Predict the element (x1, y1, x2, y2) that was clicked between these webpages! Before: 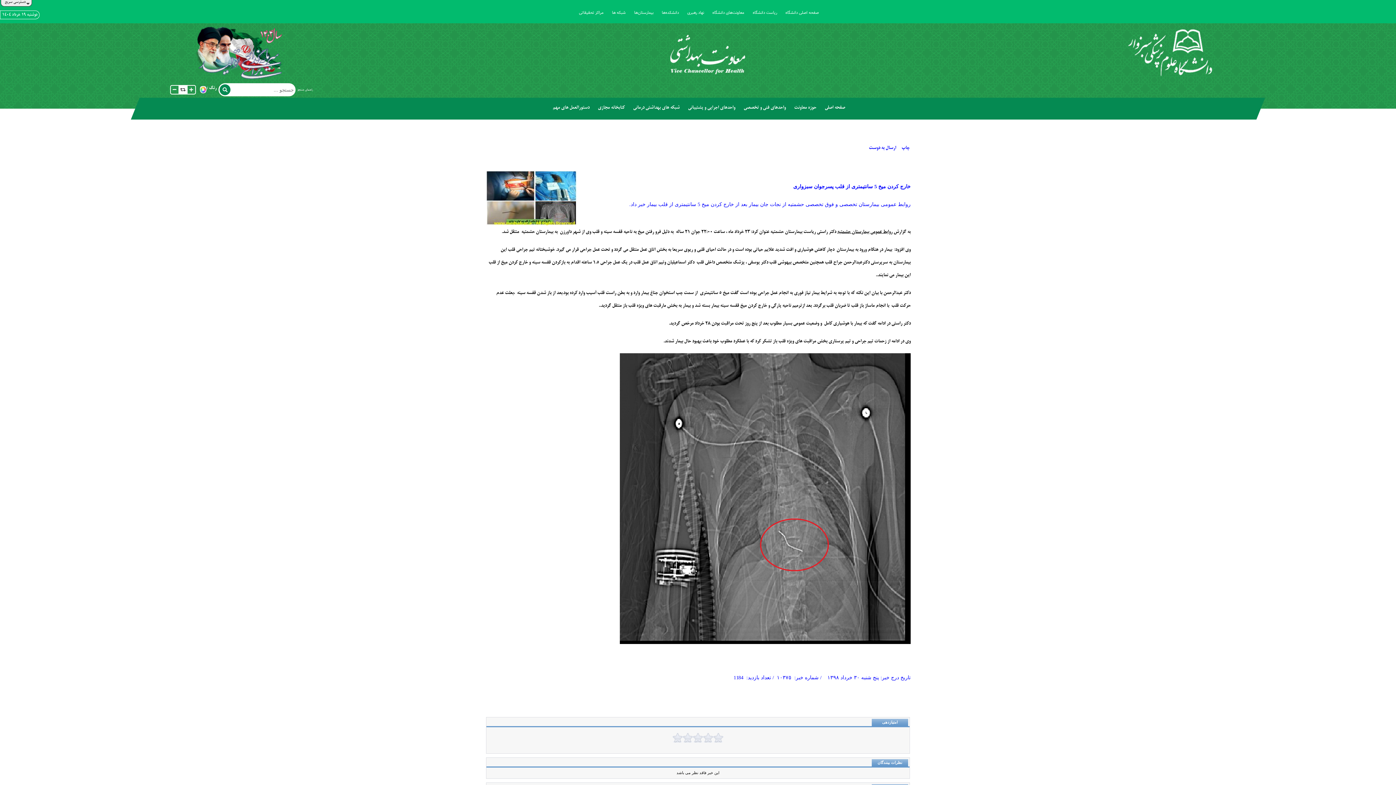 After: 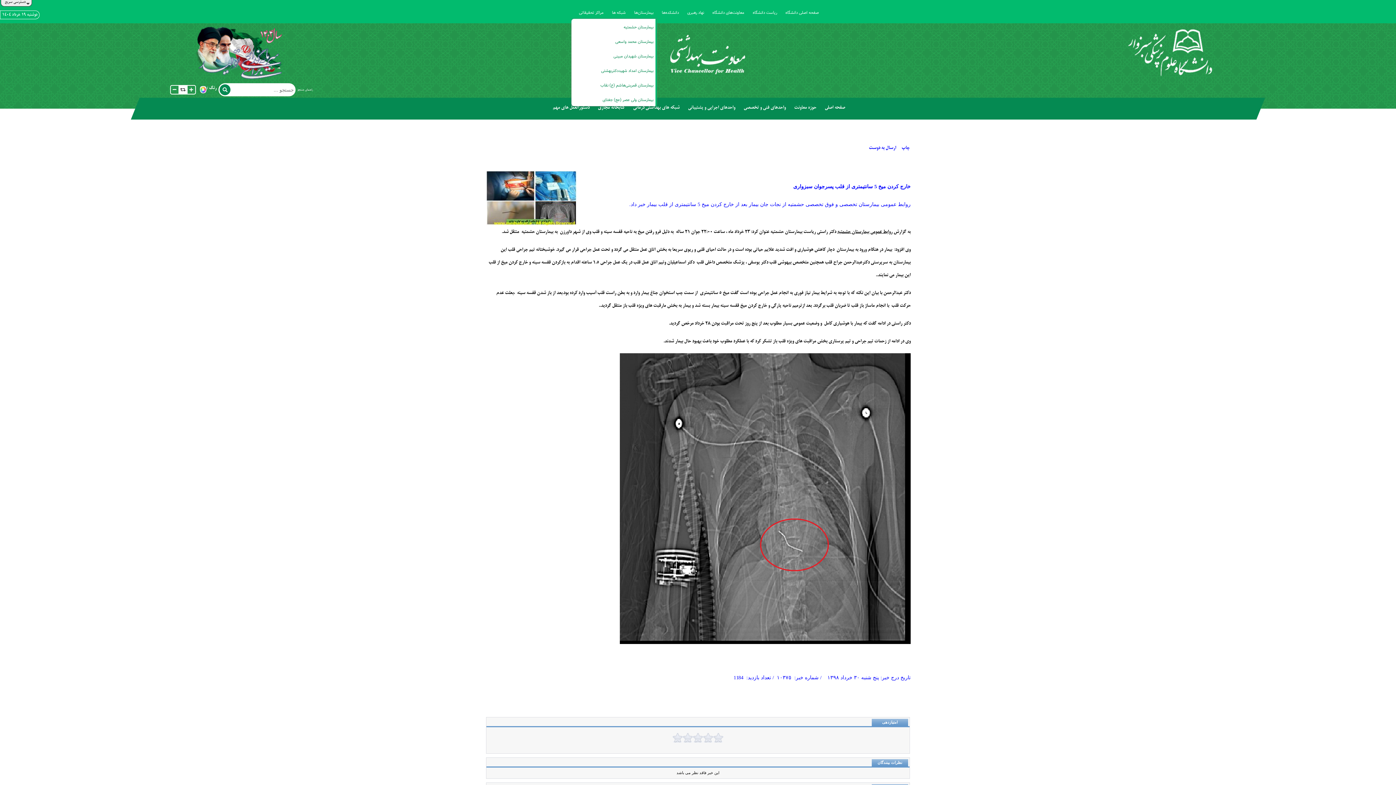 Action: bbox: (631, 4, 656, 18) label: بیمارستان‌ها